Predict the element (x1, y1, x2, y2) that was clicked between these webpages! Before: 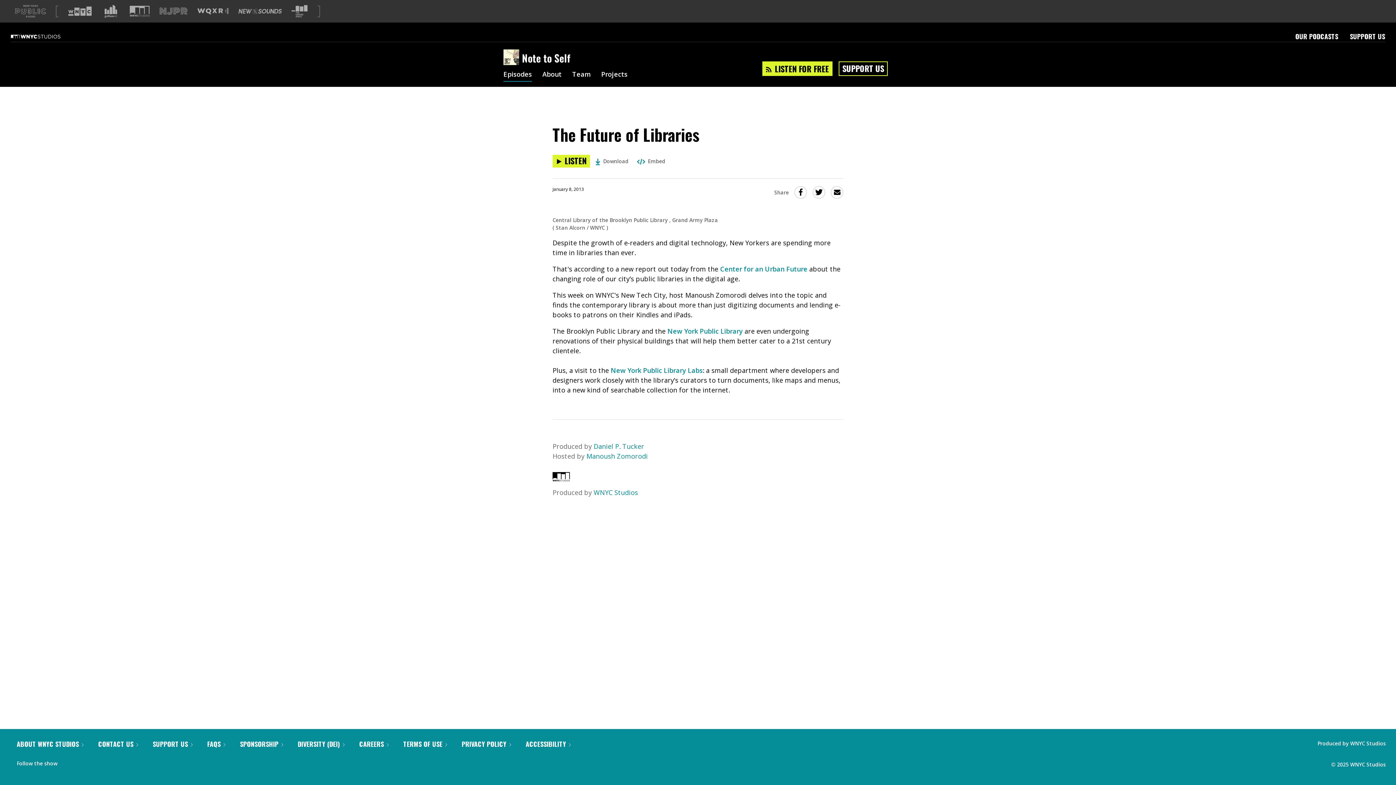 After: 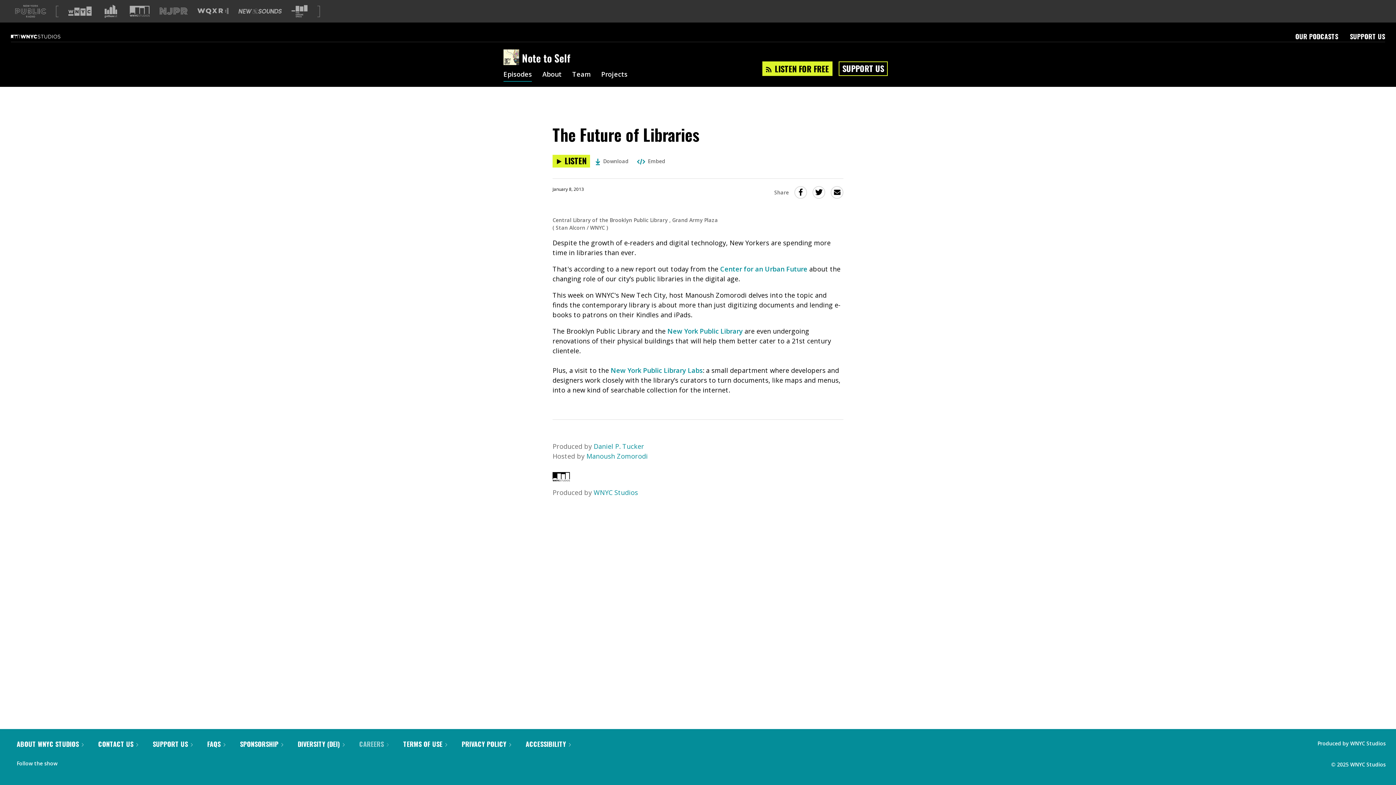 Action: label: CAREERS  bbox: (359, 739, 388, 749)